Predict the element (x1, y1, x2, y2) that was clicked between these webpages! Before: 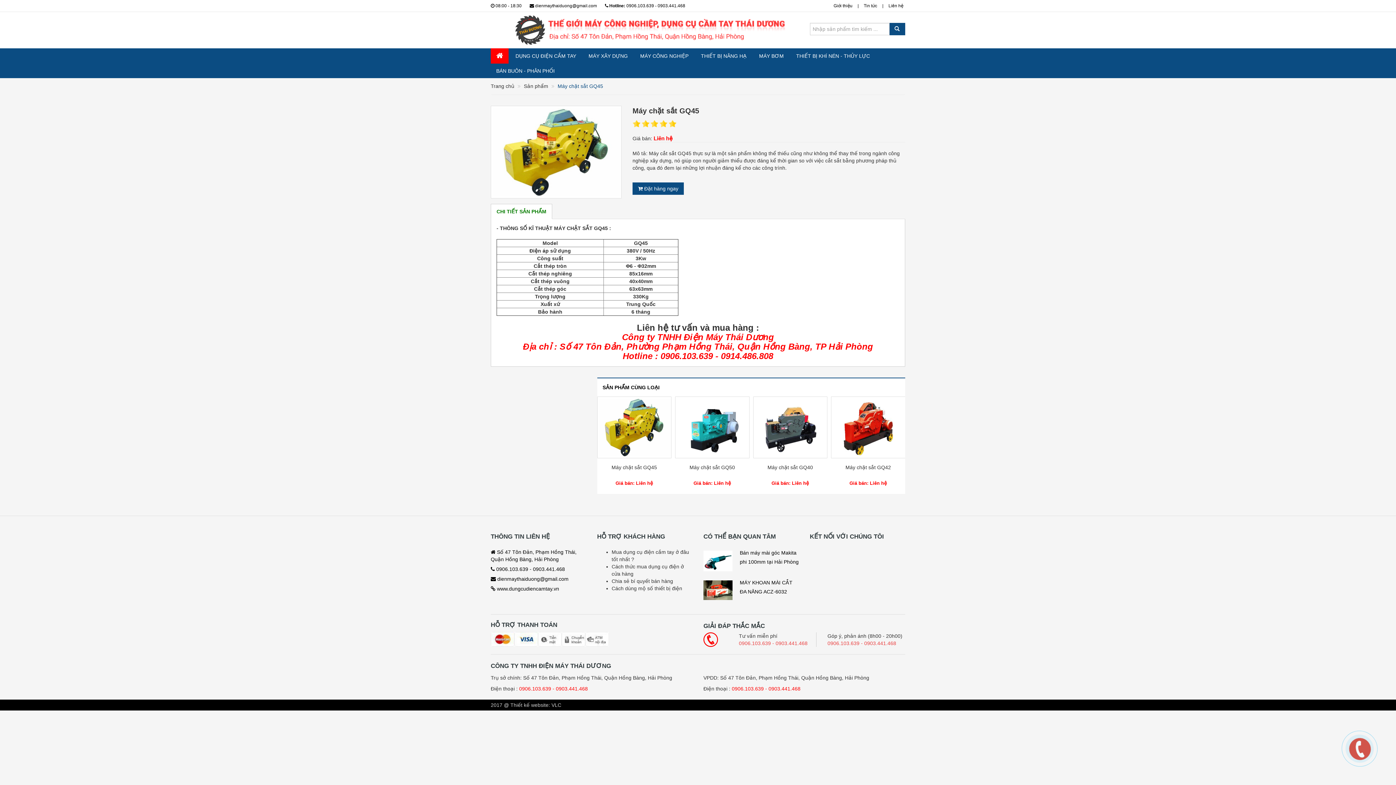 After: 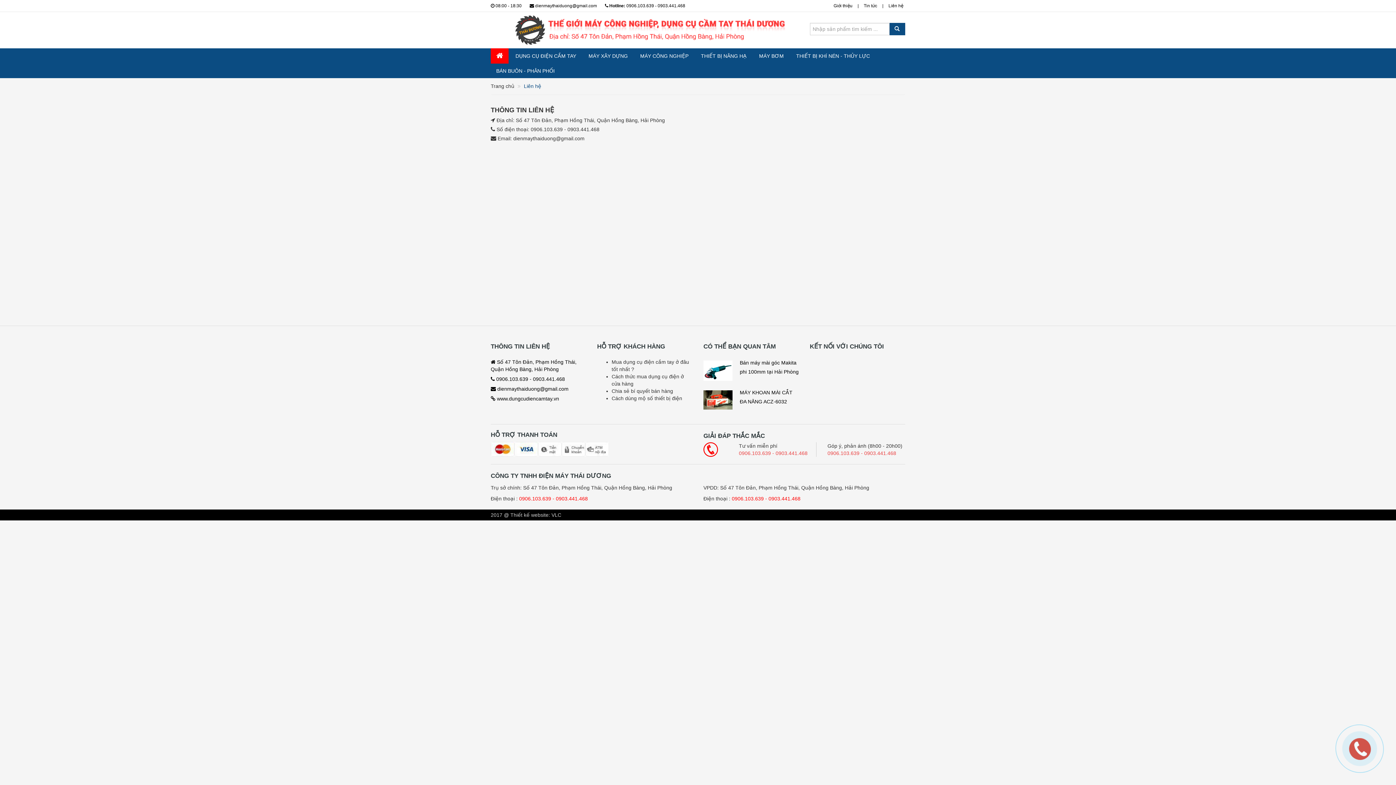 Action: label:  Đặt hàng ngay bbox: (632, 182, 684, 195)